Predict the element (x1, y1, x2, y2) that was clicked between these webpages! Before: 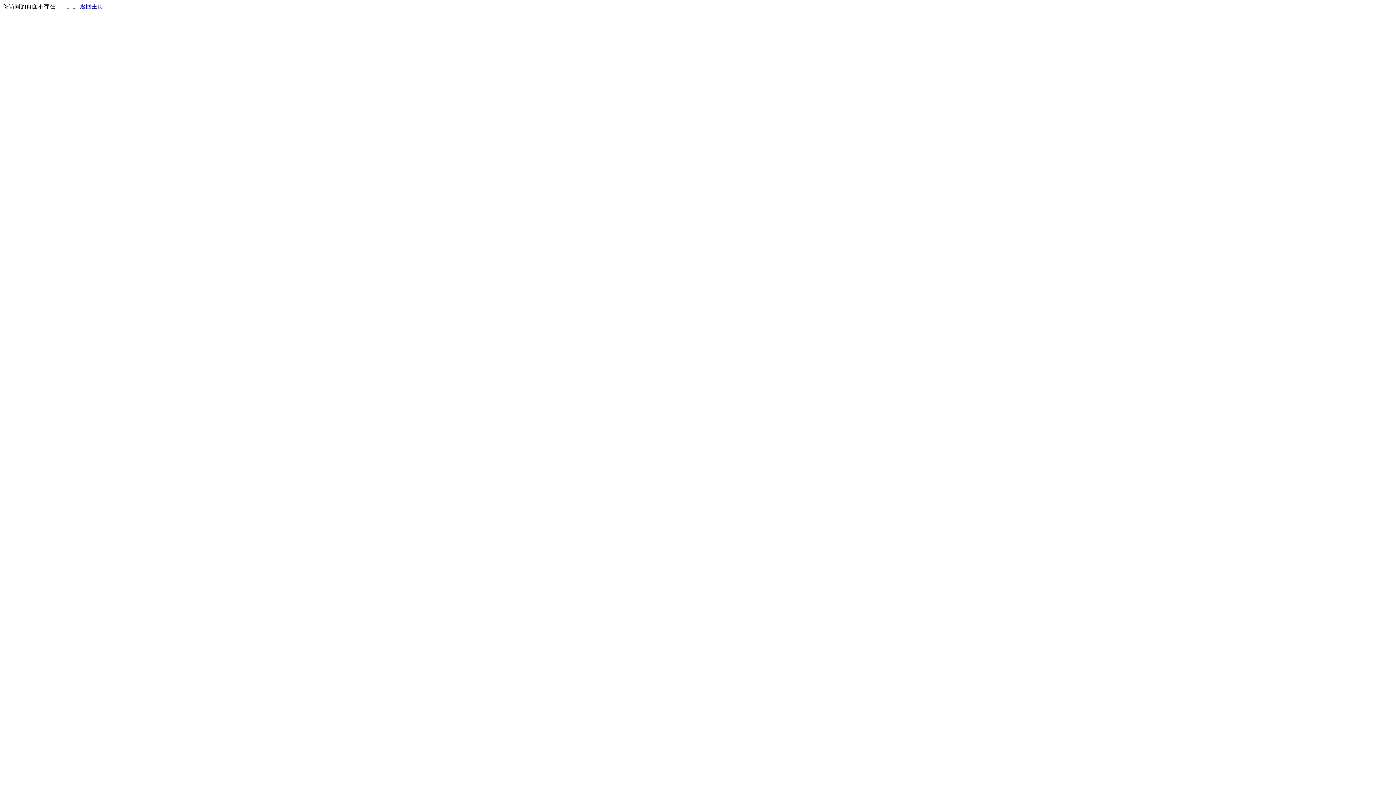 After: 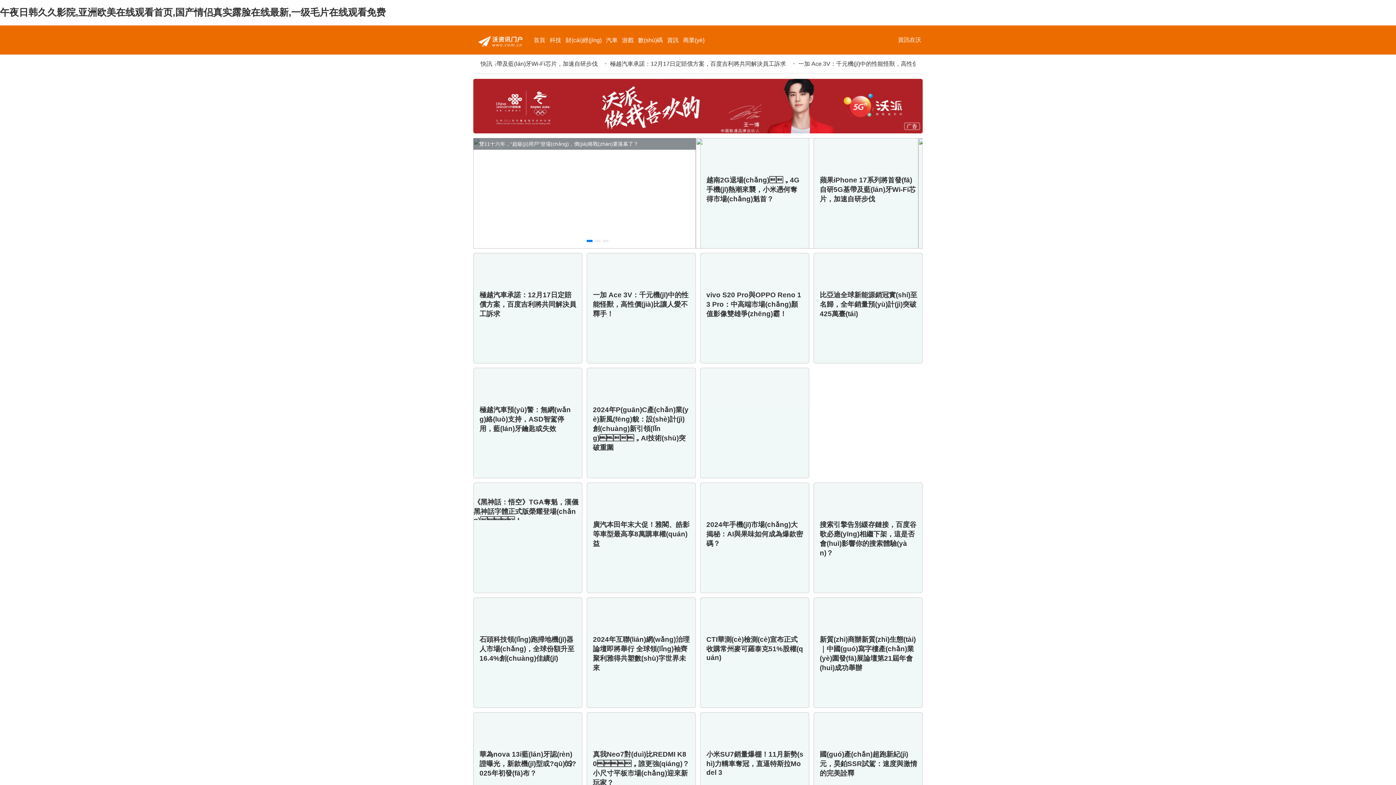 Action: label: 返回主页 bbox: (80, 3, 103, 9)